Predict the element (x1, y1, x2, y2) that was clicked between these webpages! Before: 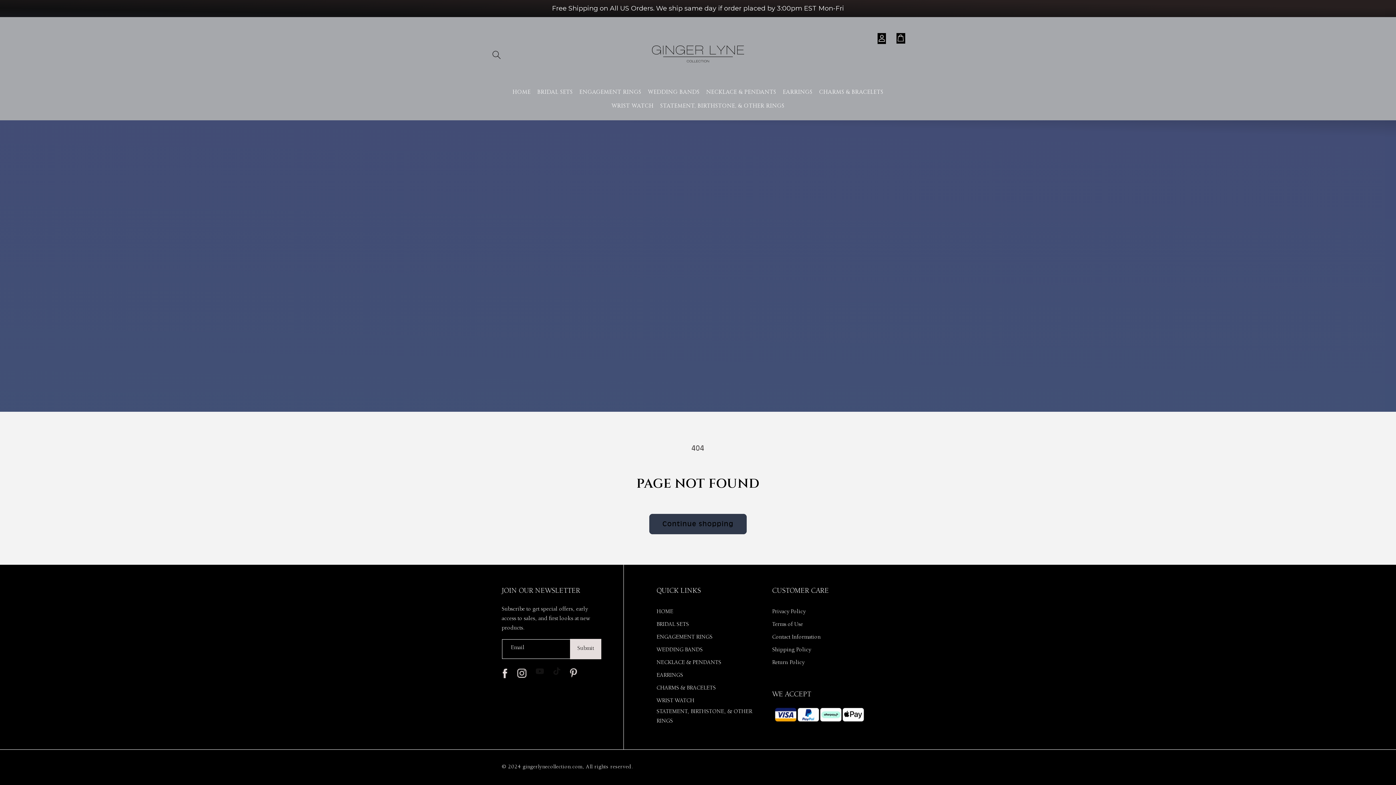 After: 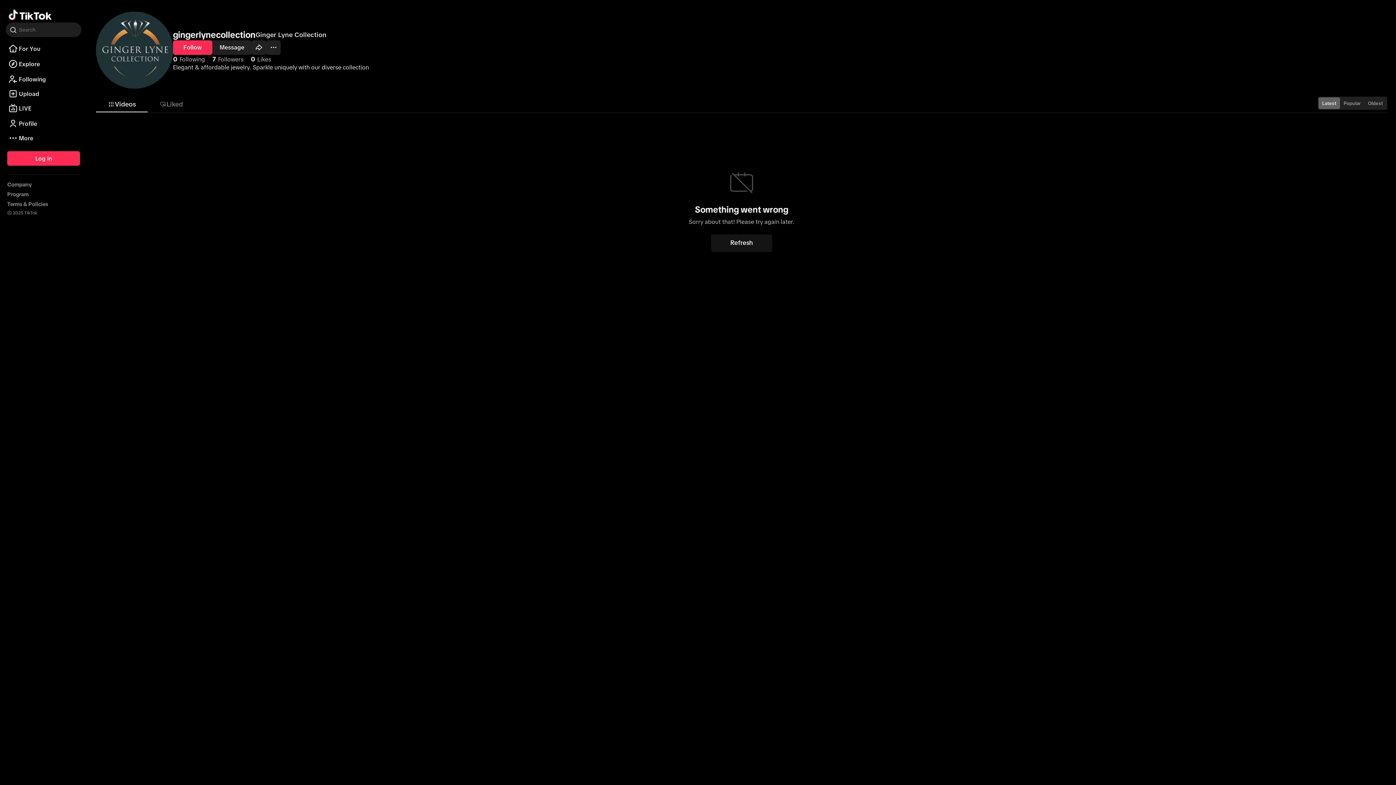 Action: label: TikTok bbox: (552, 666, 561, 676)